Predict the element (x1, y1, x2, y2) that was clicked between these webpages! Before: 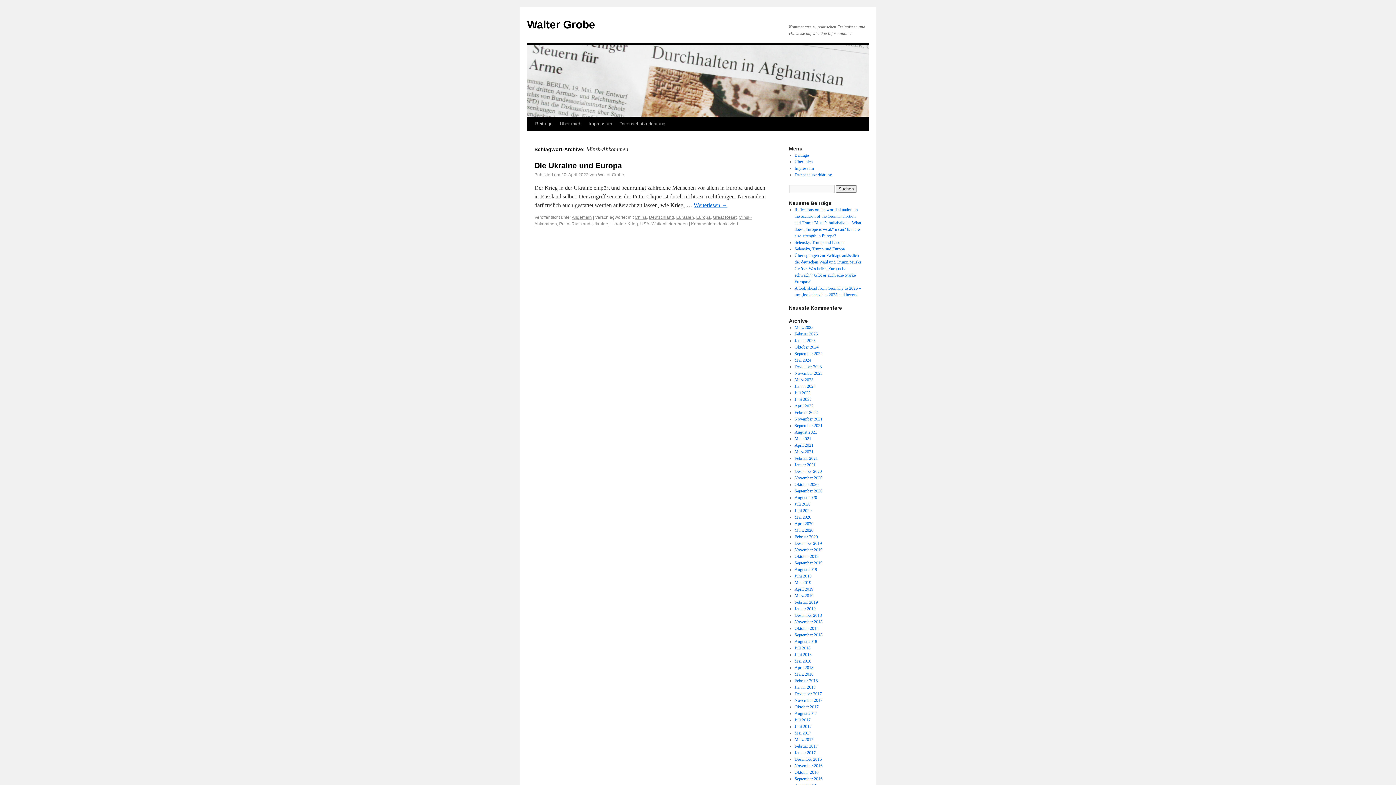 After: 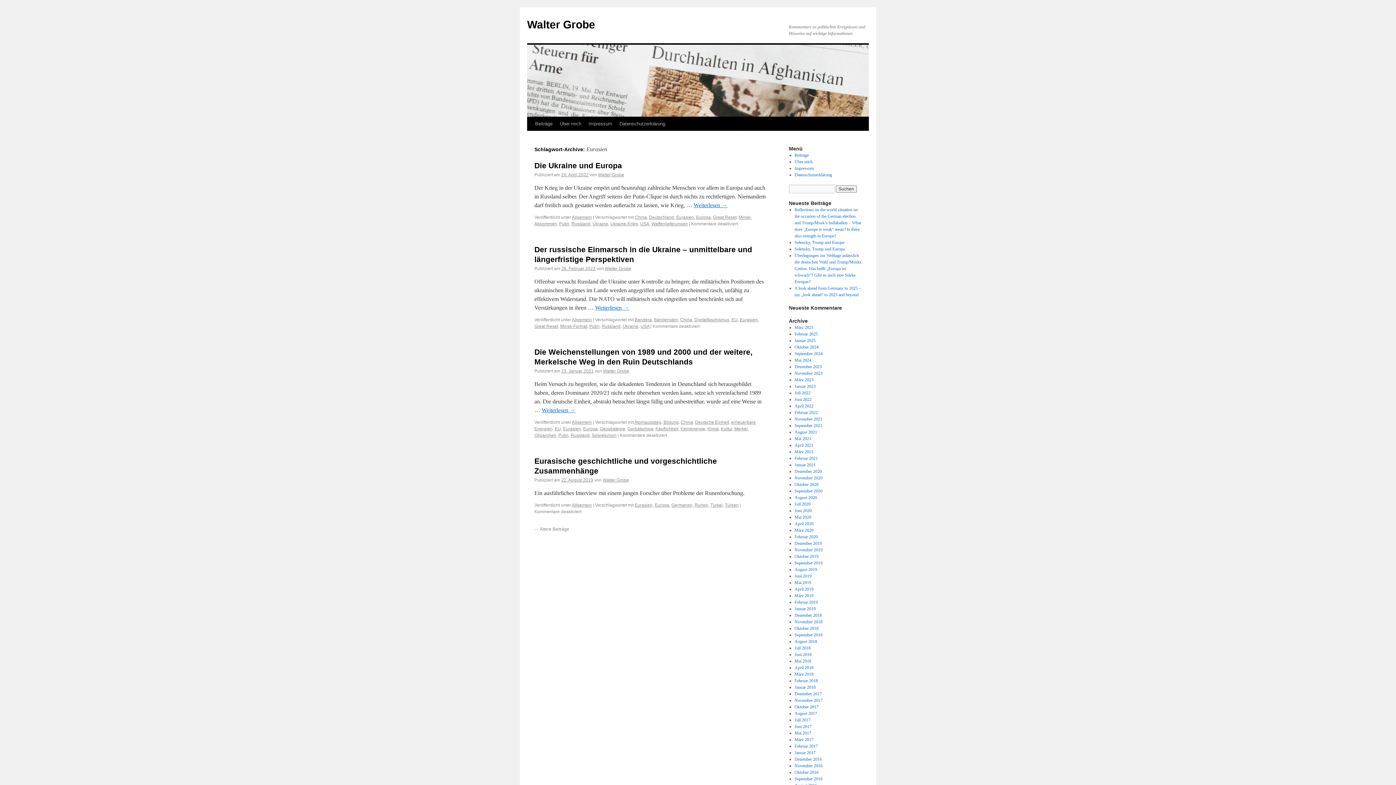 Action: bbox: (676, 214, 694, 220) label: Eurasien